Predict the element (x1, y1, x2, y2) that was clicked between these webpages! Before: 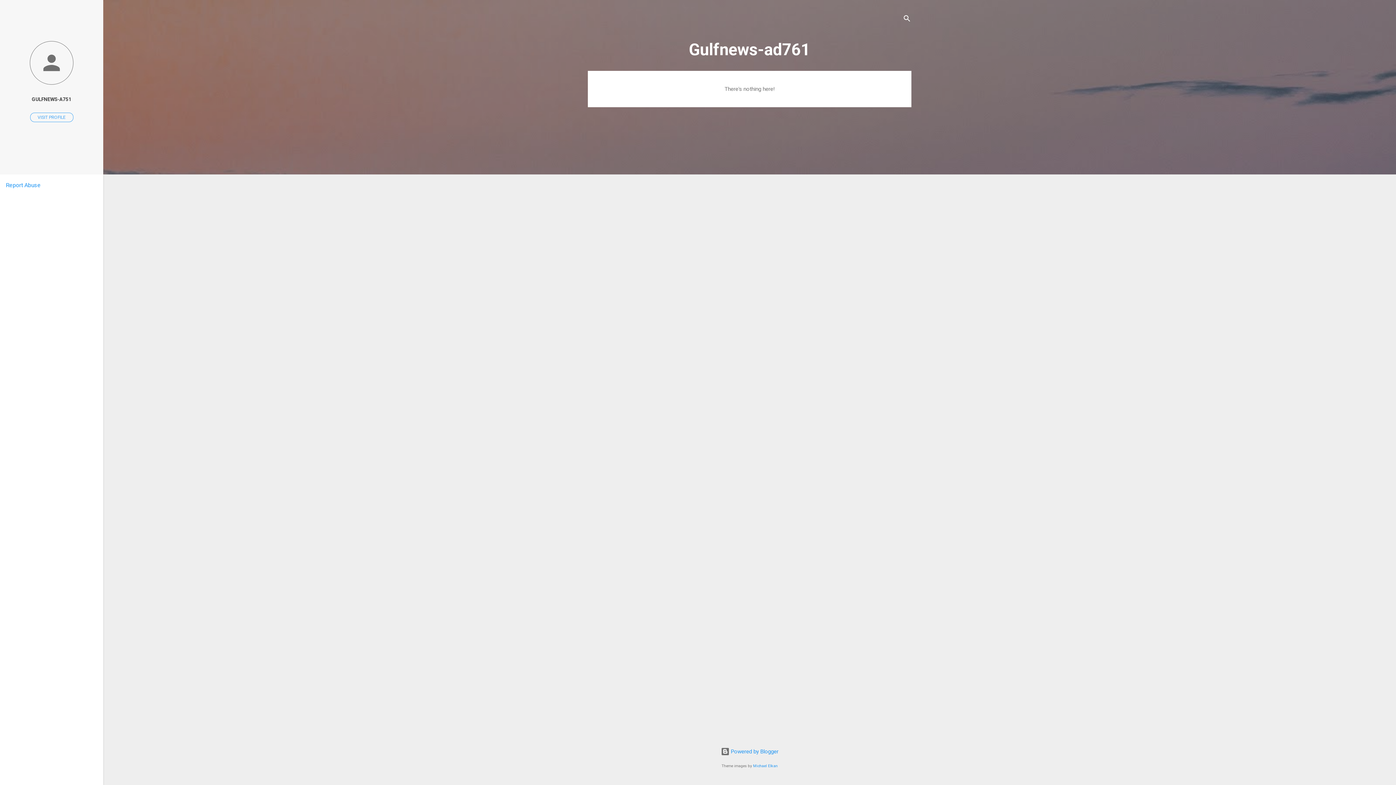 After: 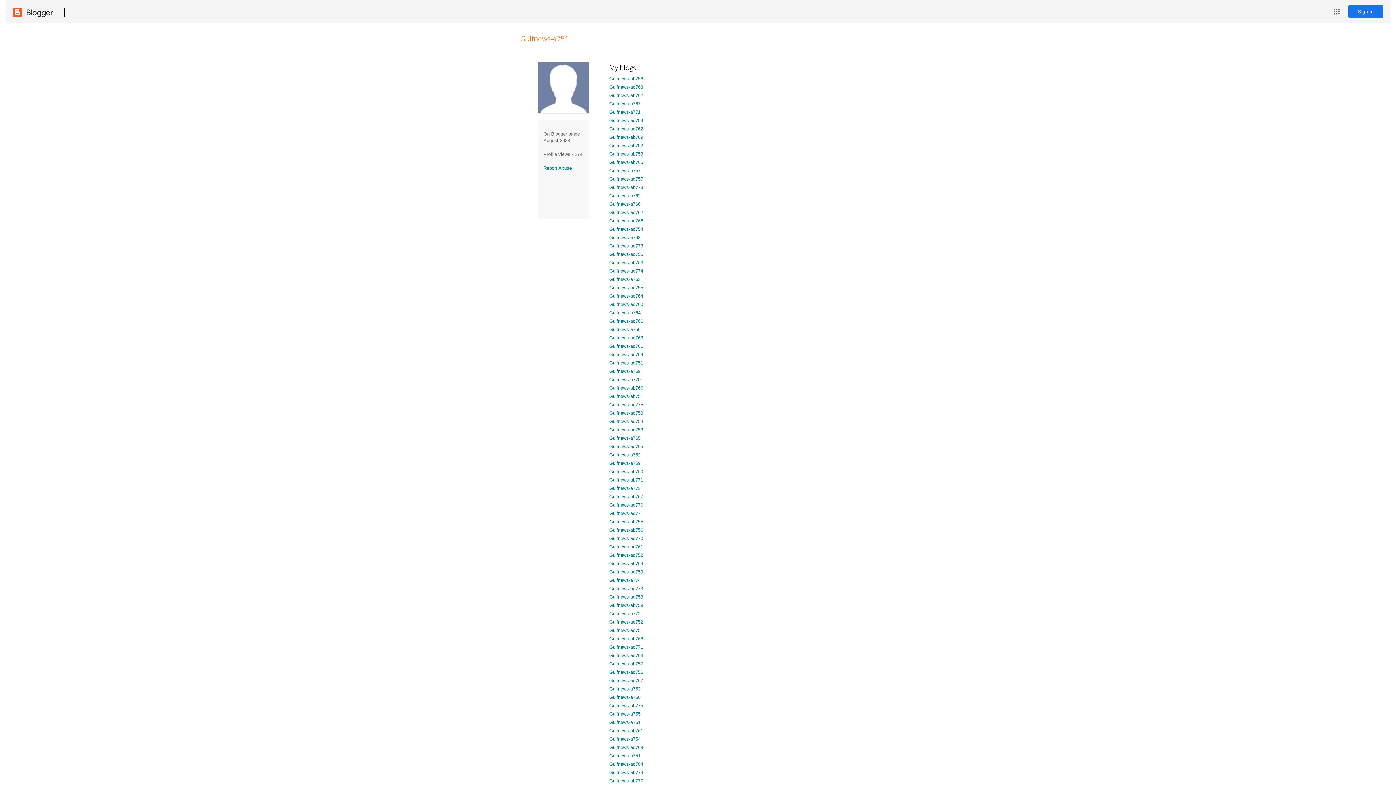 Action: label: VISIT PROFILE bbox: (30, 112, 73, 122)